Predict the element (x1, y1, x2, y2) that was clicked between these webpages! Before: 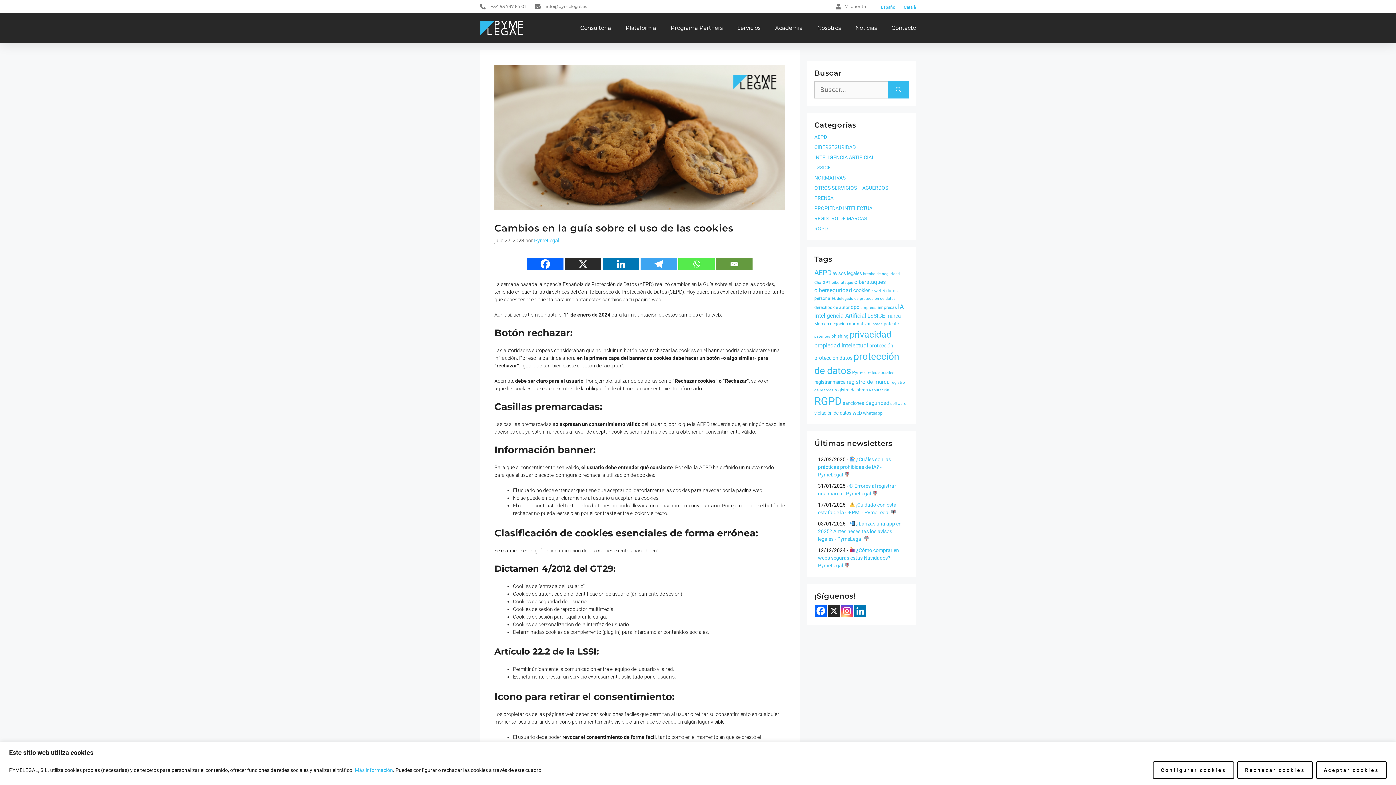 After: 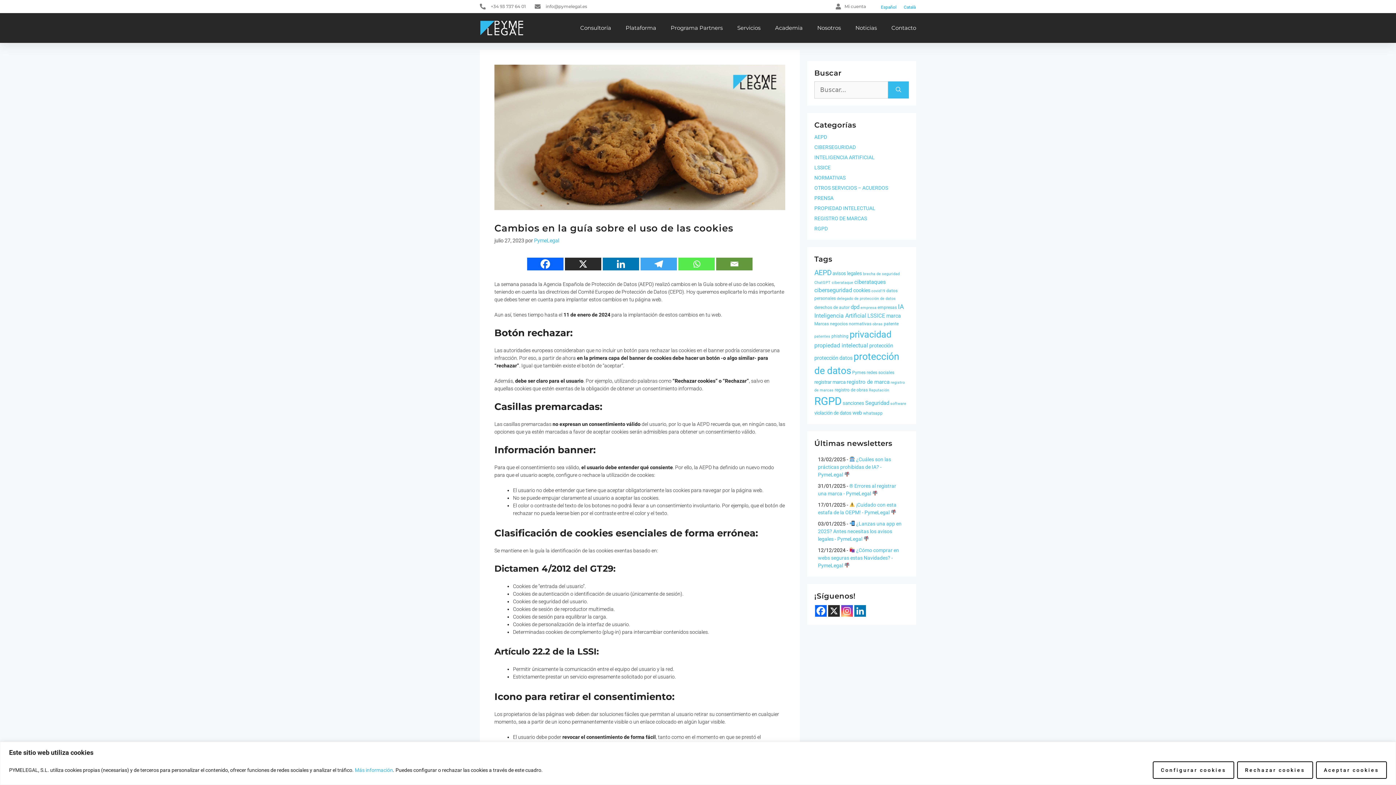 Action: bbox: (815, 605, 826, 617)